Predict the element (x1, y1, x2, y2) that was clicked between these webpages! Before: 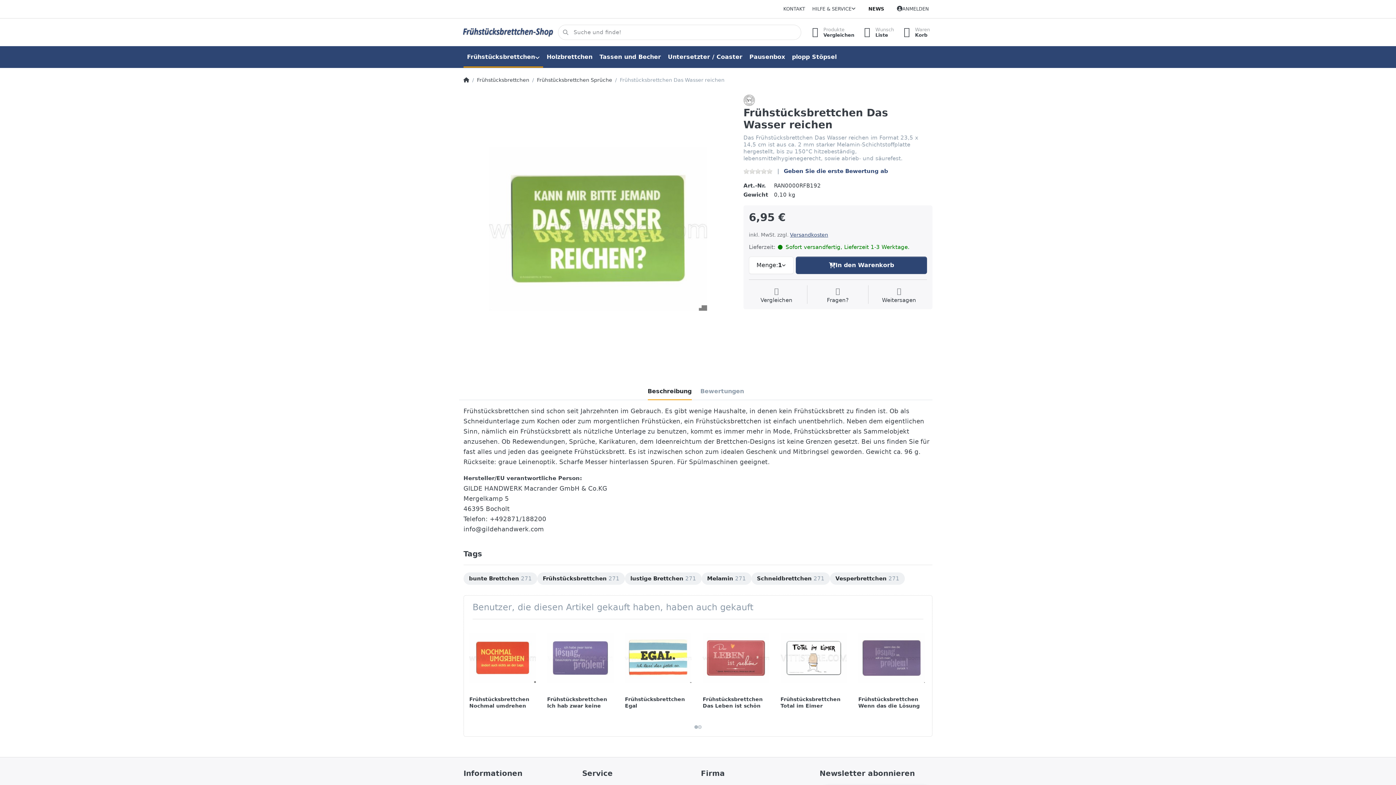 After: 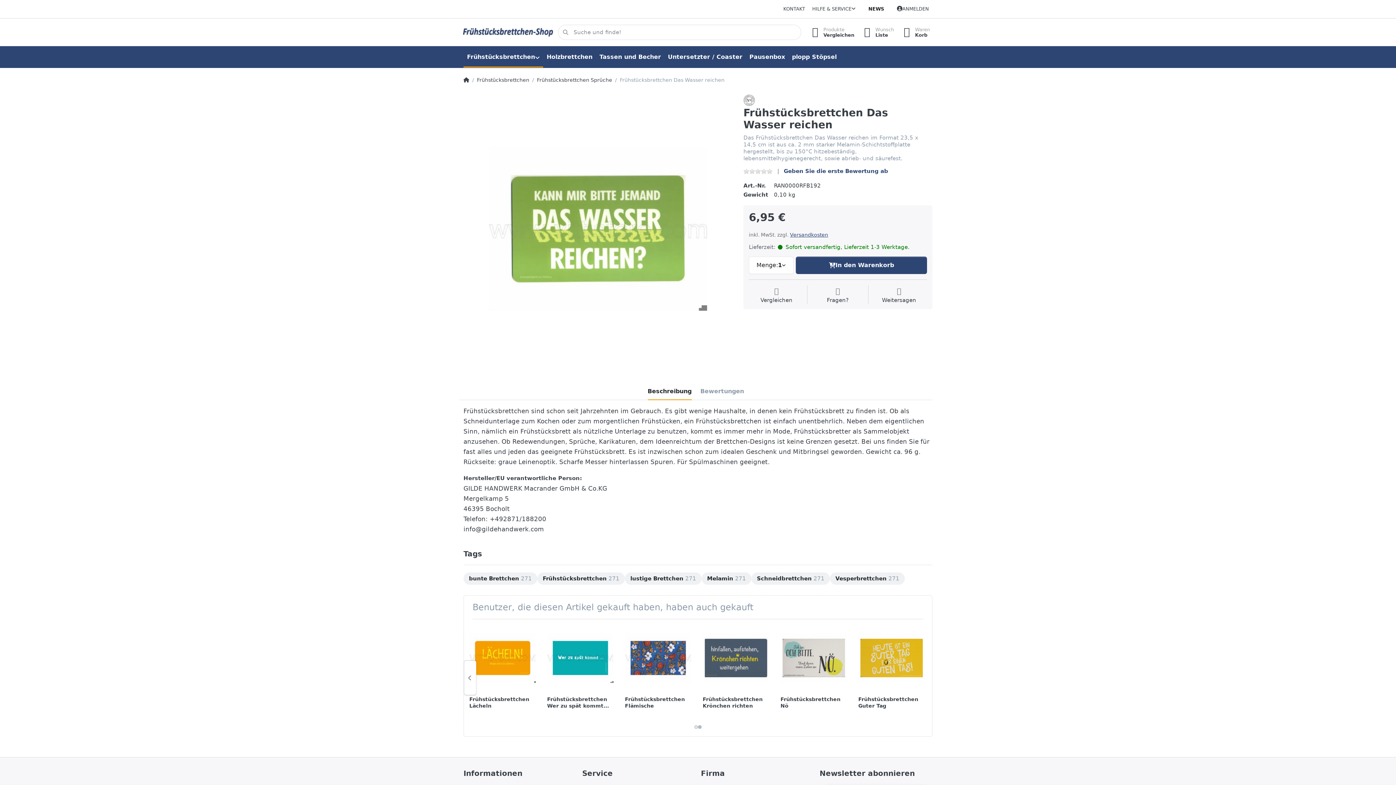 Action: bbox: (698, 725, 701, 729) label: 2